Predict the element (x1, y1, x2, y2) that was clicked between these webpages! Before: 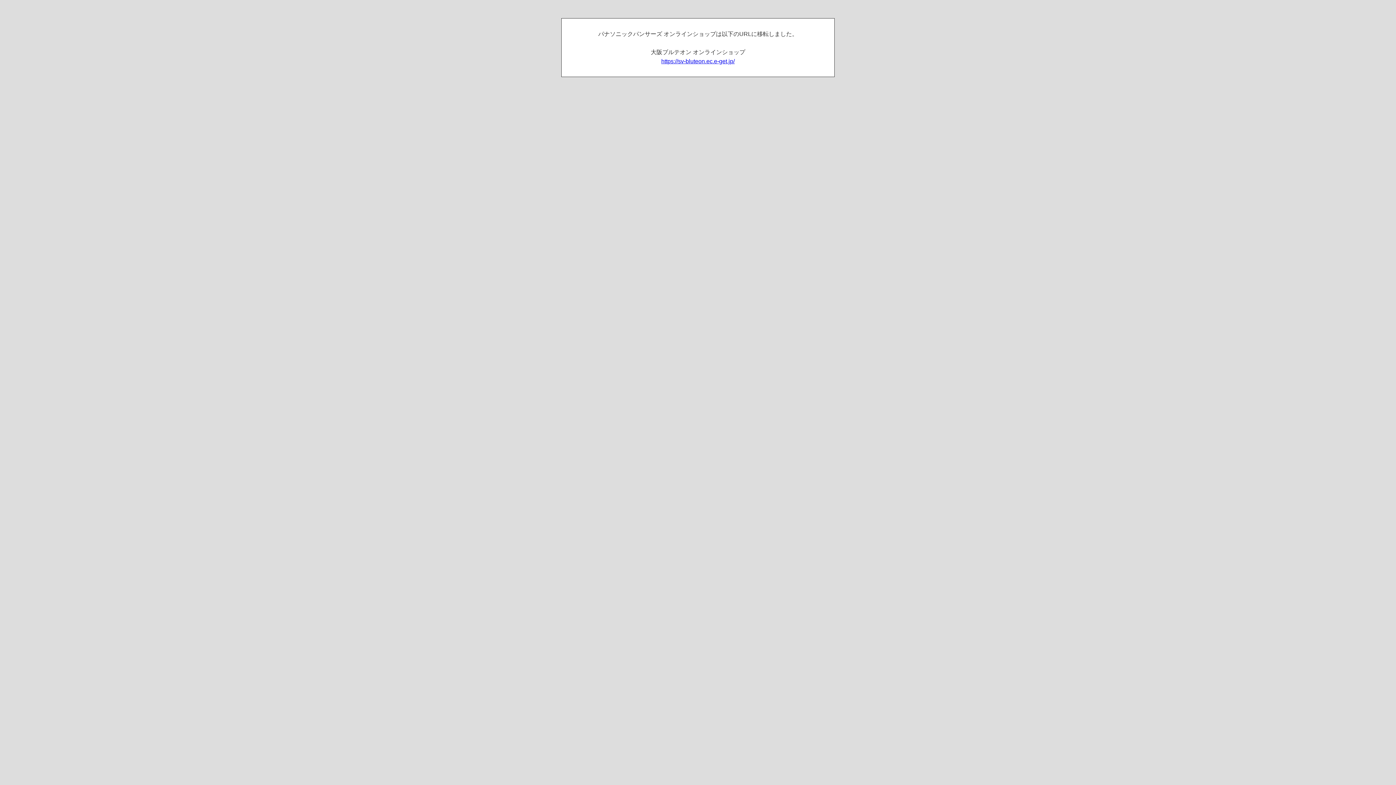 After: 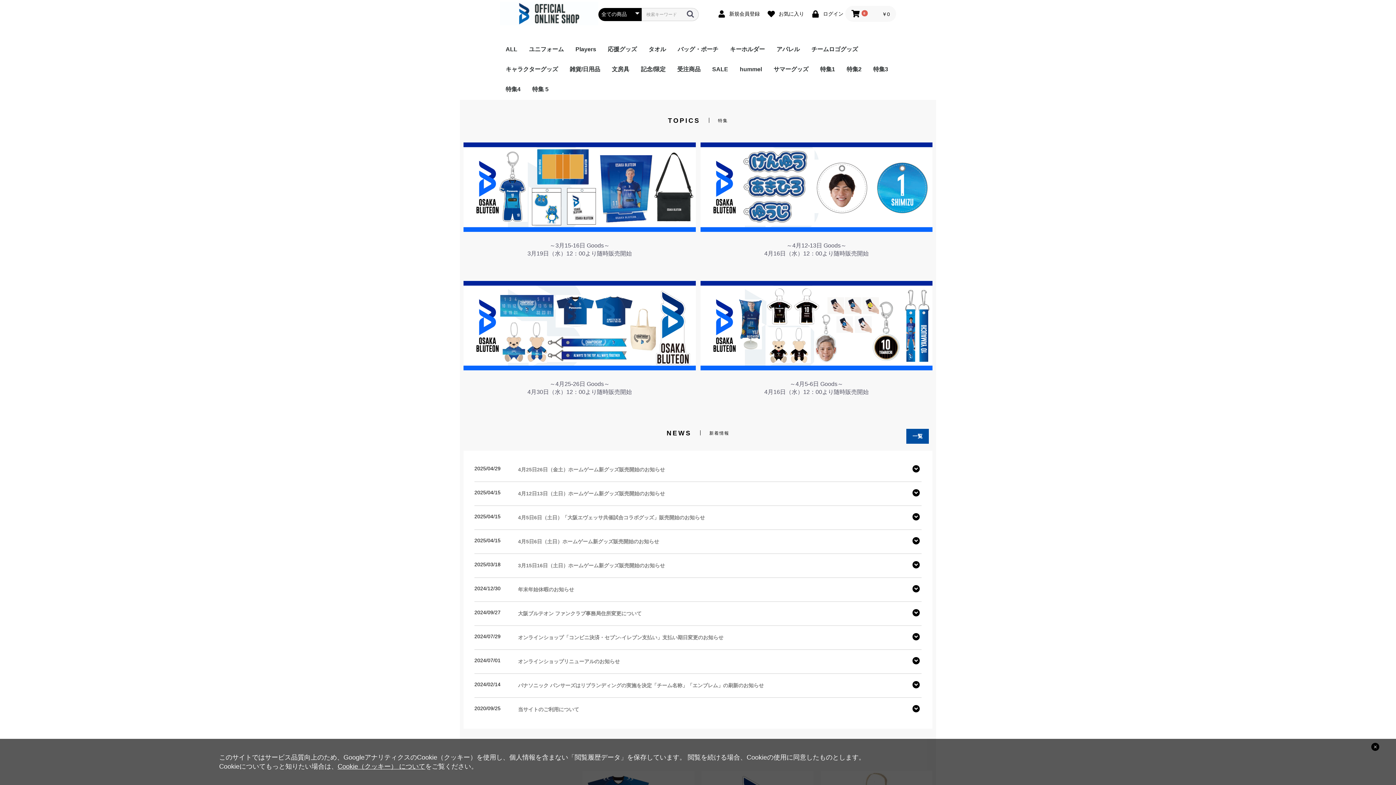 Action: label: https://sv-bluteon.ec.e-get.jp/ bbox: (661, 58, 734, 64)